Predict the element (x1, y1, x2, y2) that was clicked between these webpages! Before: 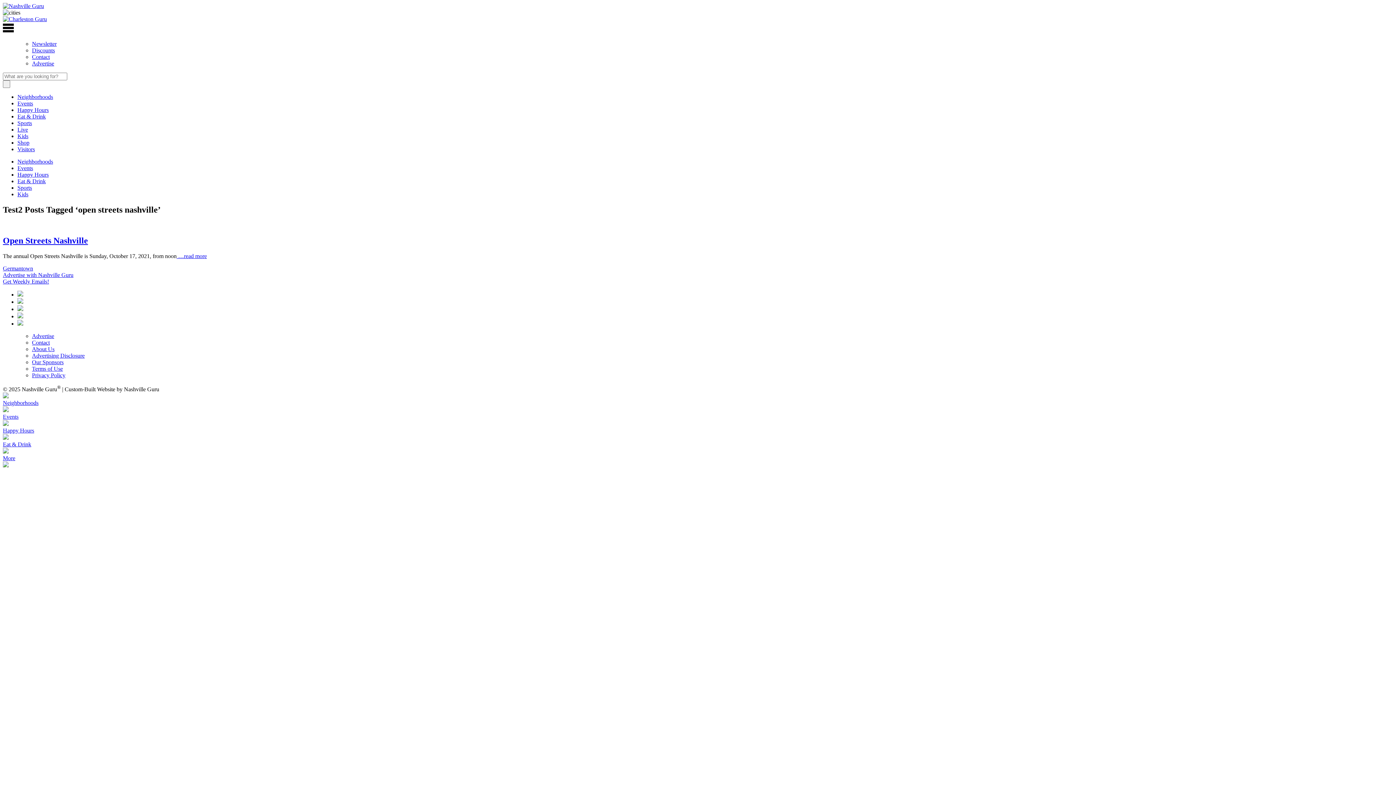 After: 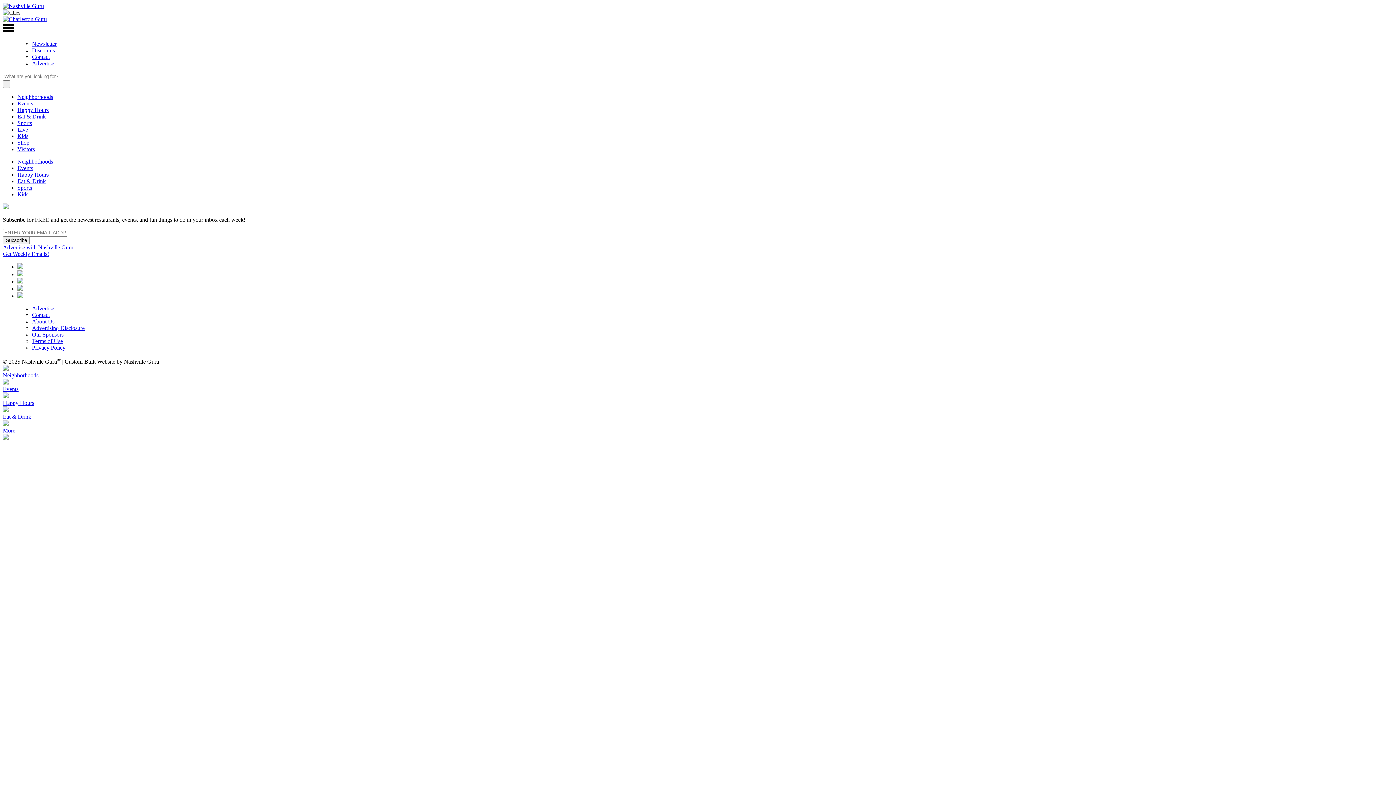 Action: label: Get Weekly Emails! bbox: (2, 278, 49, 284)